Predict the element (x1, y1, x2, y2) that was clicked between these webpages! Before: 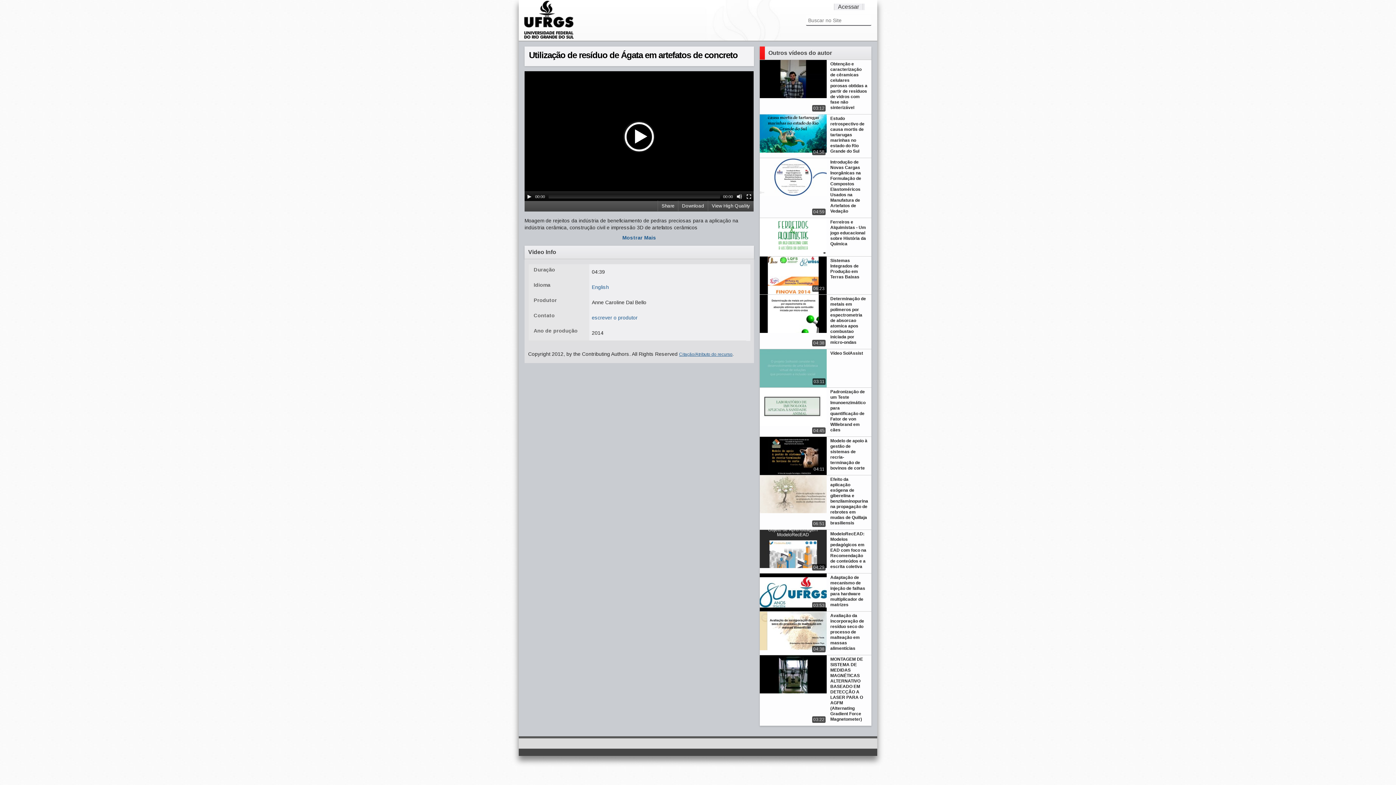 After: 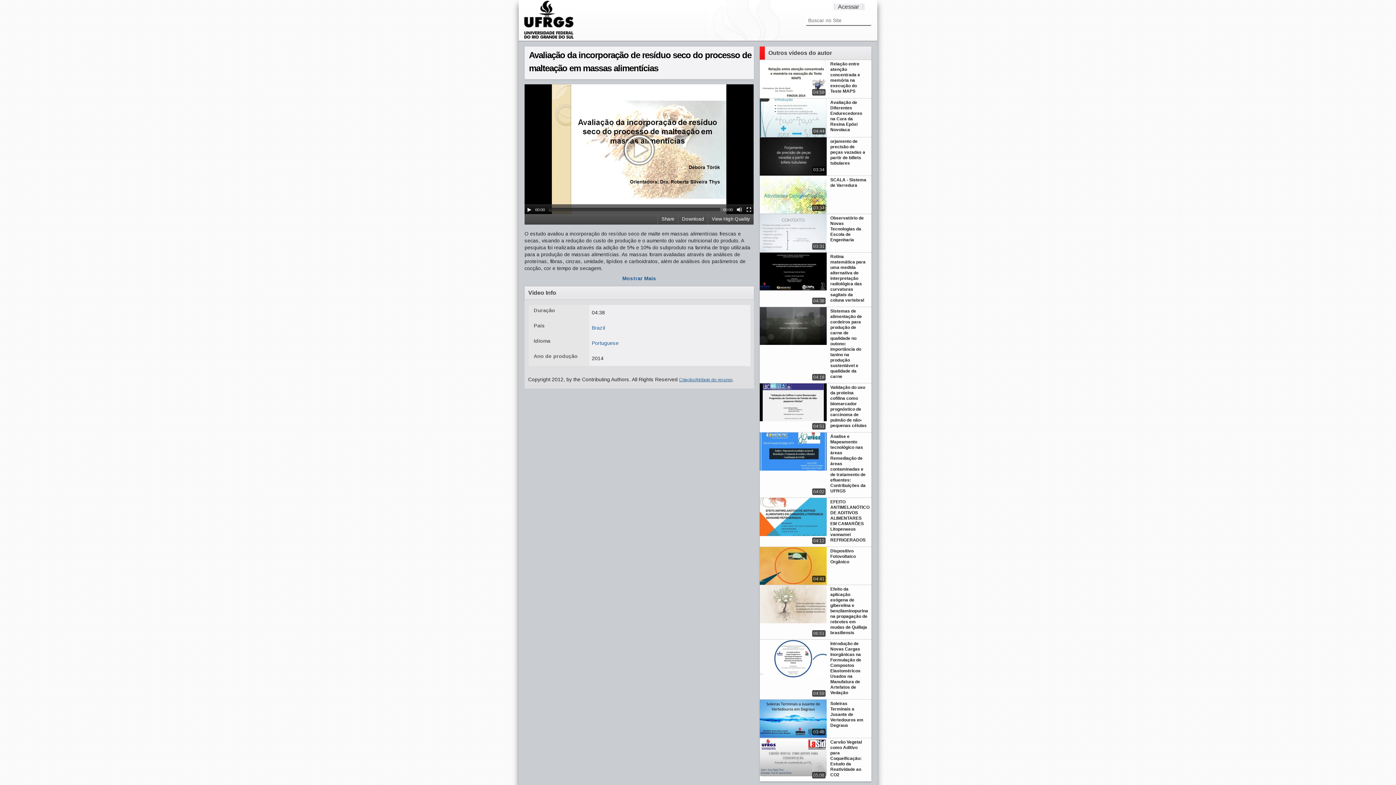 Action: label: Avaliação da incorporação de resíduo seco do processo de malteação em massas alimentícias
04:38 bbox: (759, 612, 871, 655)